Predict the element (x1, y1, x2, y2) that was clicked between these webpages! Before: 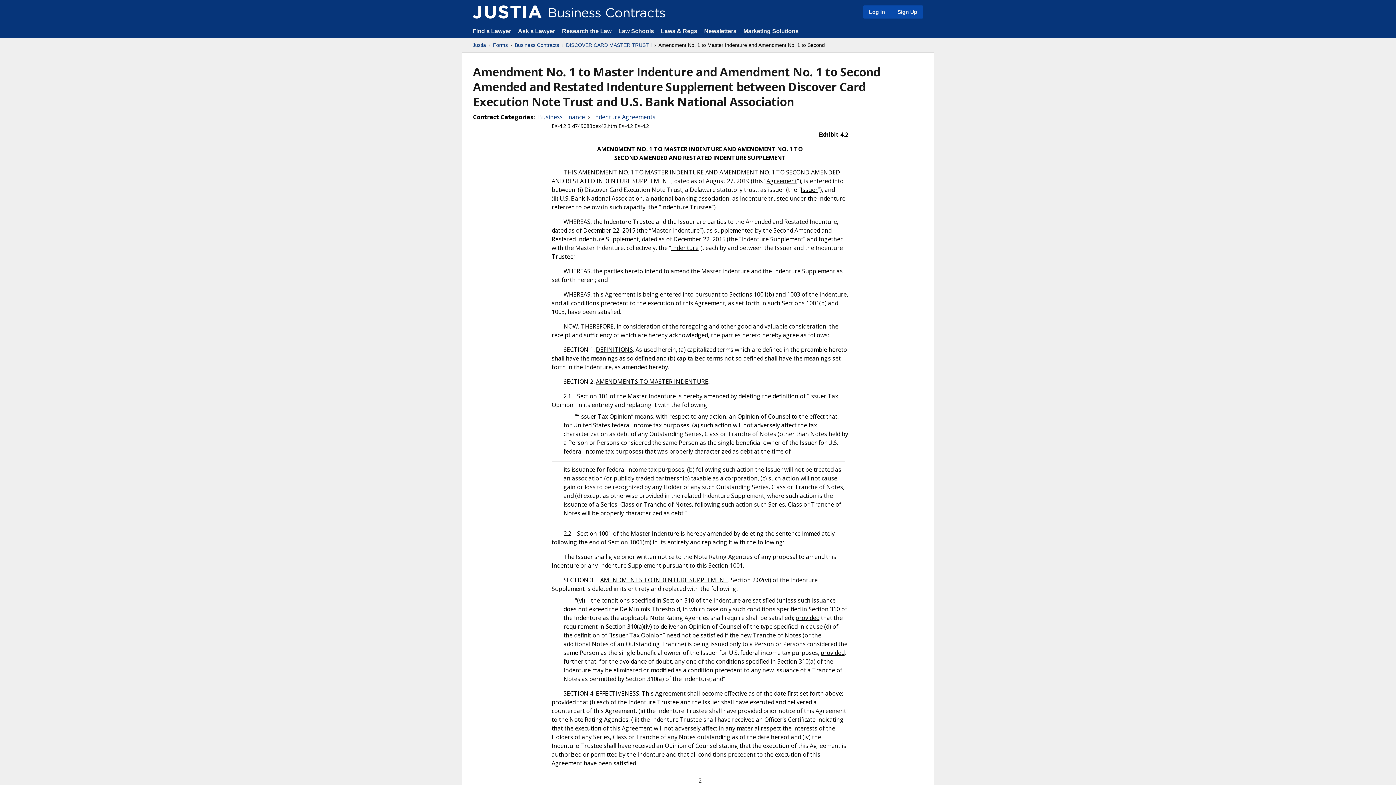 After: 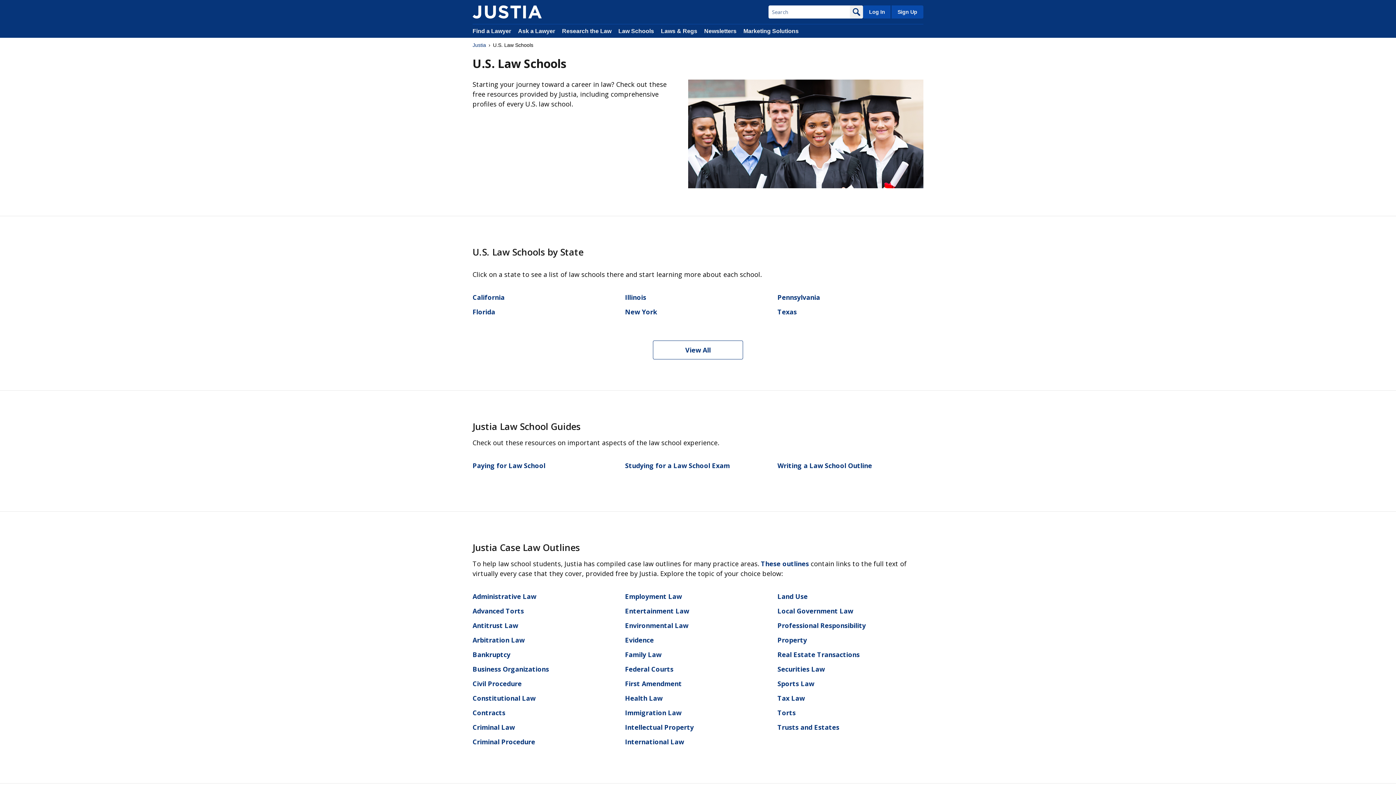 Action: bbox: (618, 28, 654, 34) label: Law Schools